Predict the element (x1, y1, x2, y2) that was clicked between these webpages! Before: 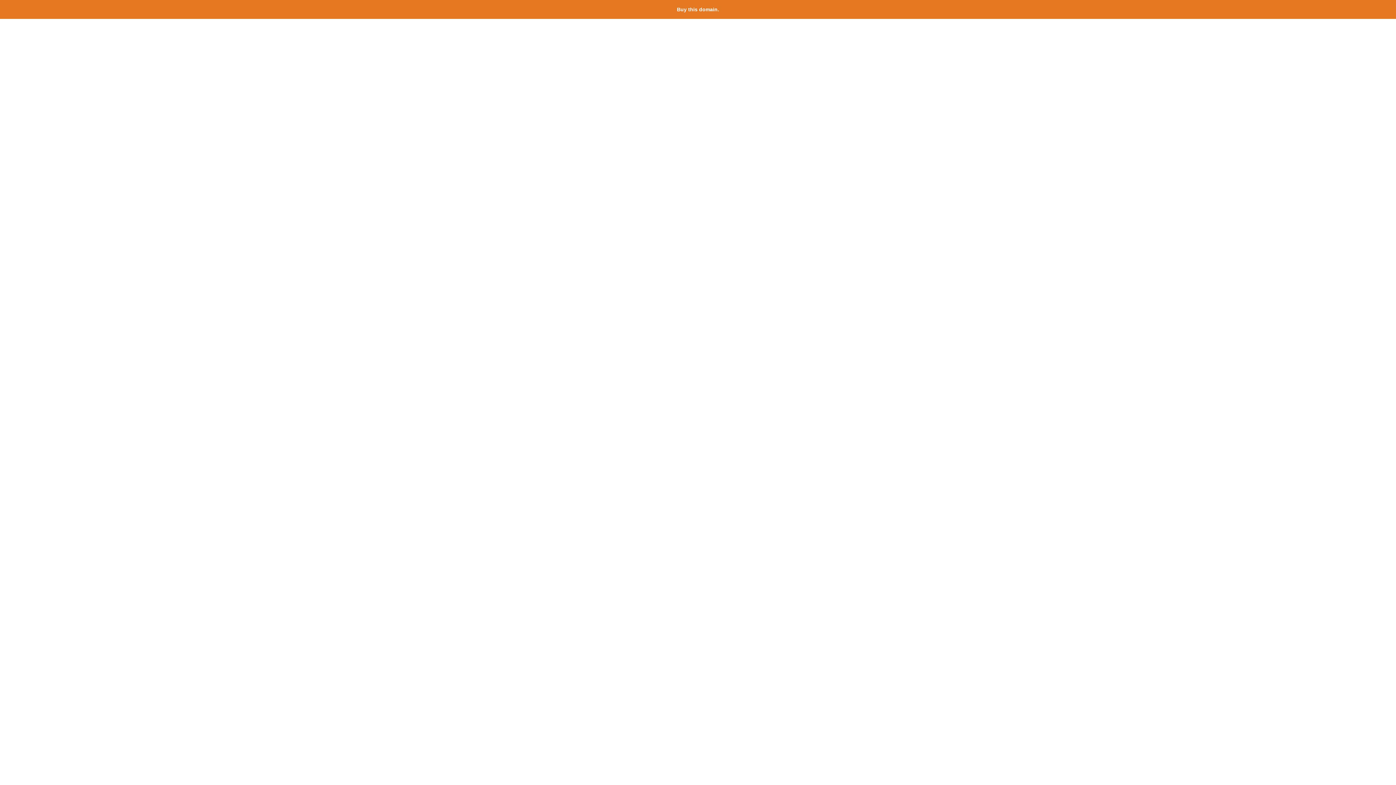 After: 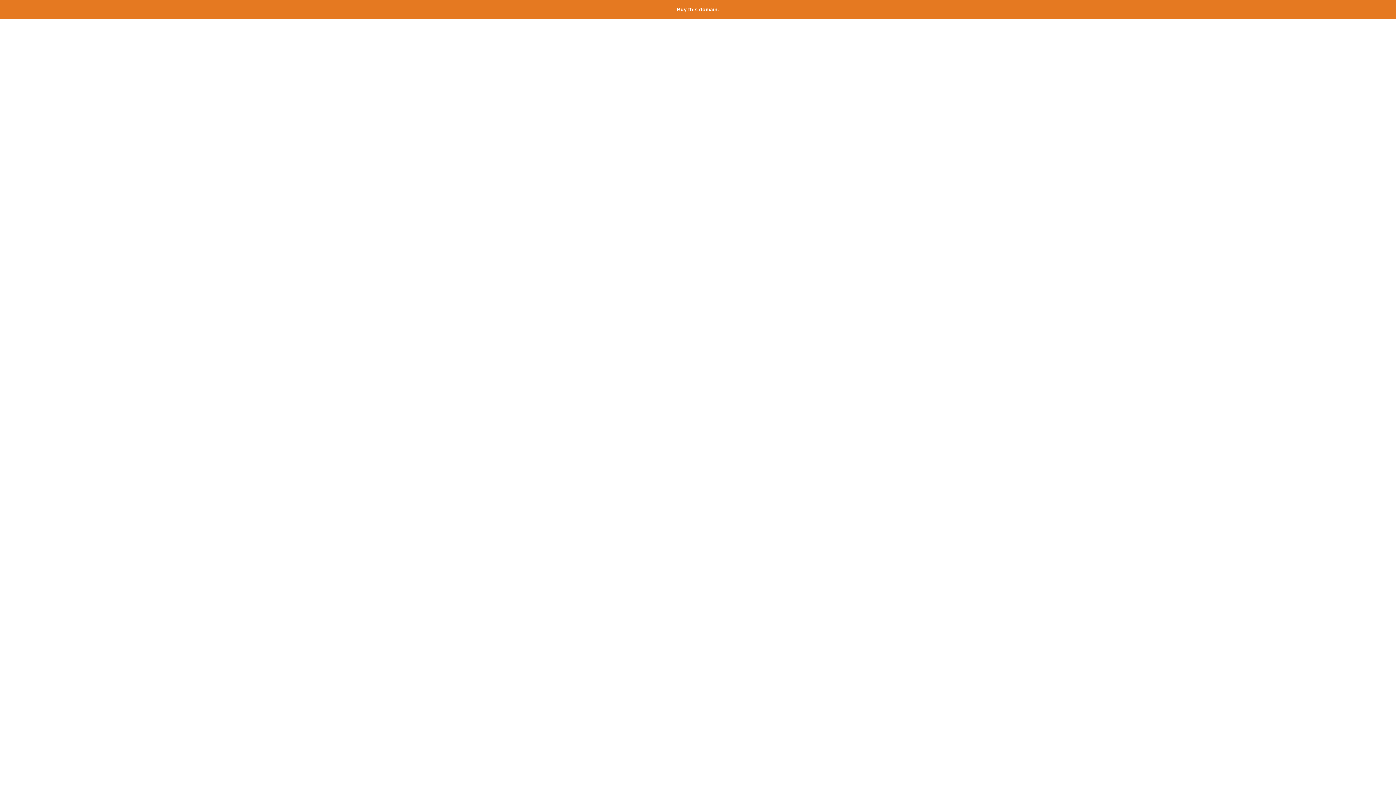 Action: label: Buy this domain. bbox: (677, 6, 719, 12)